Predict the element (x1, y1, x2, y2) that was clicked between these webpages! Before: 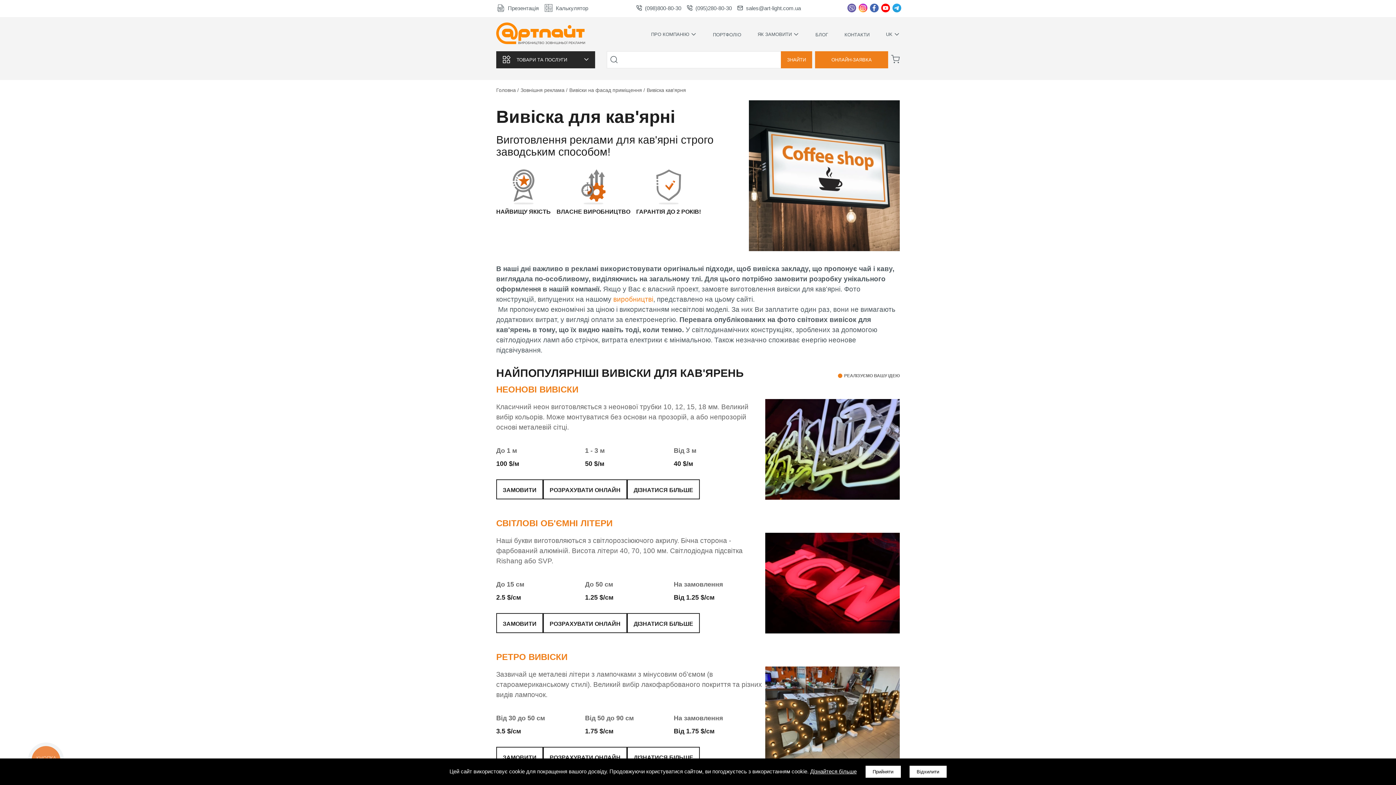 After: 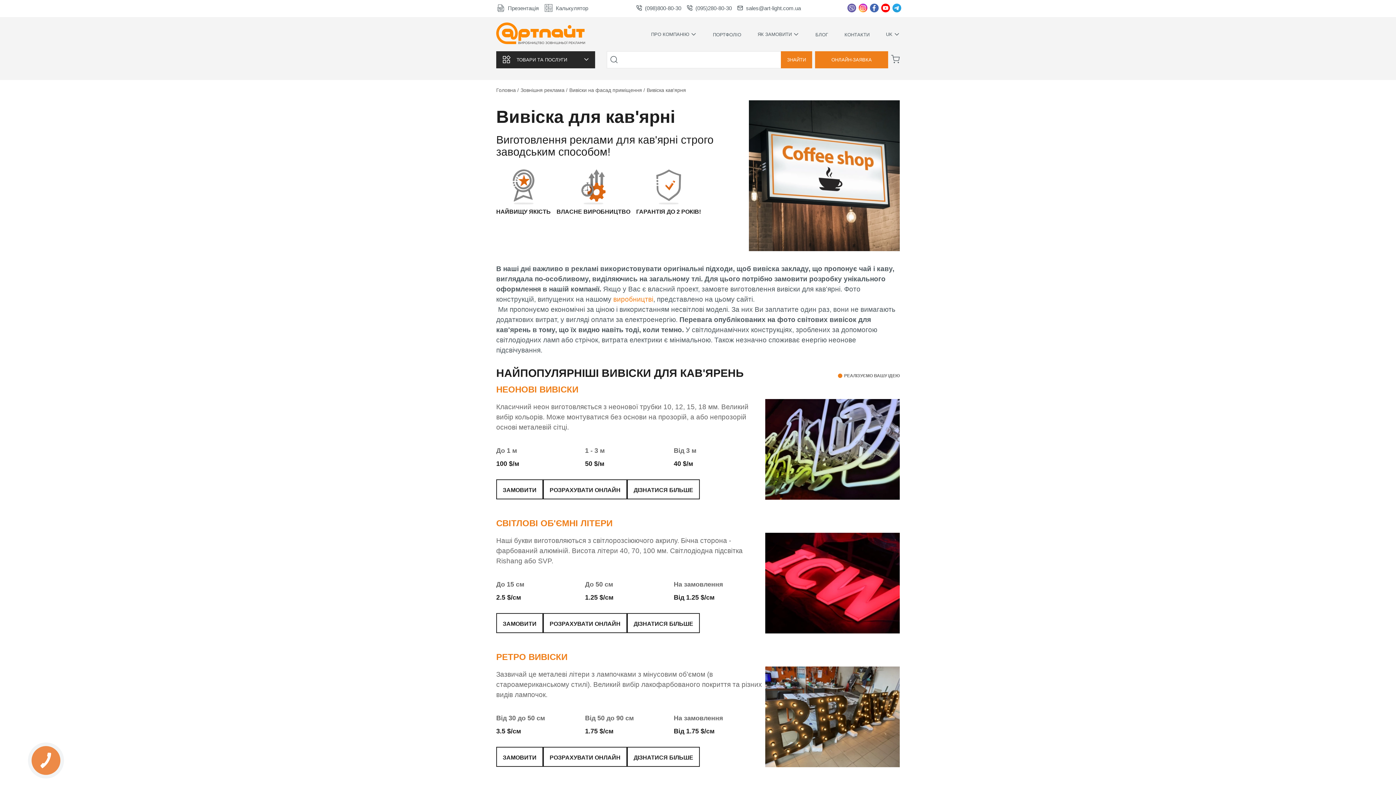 Action: bbox: (865, 766, 900, 778) label: Прийняти